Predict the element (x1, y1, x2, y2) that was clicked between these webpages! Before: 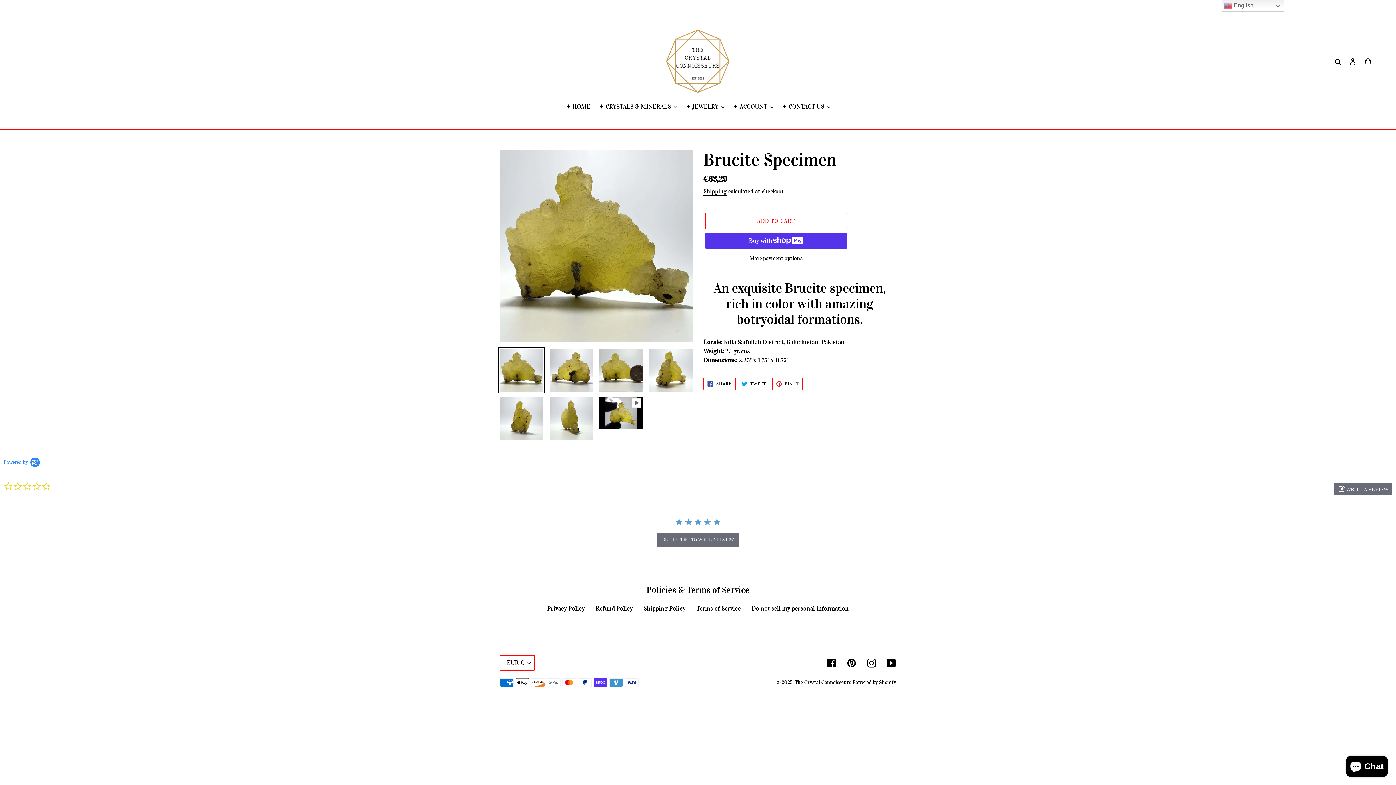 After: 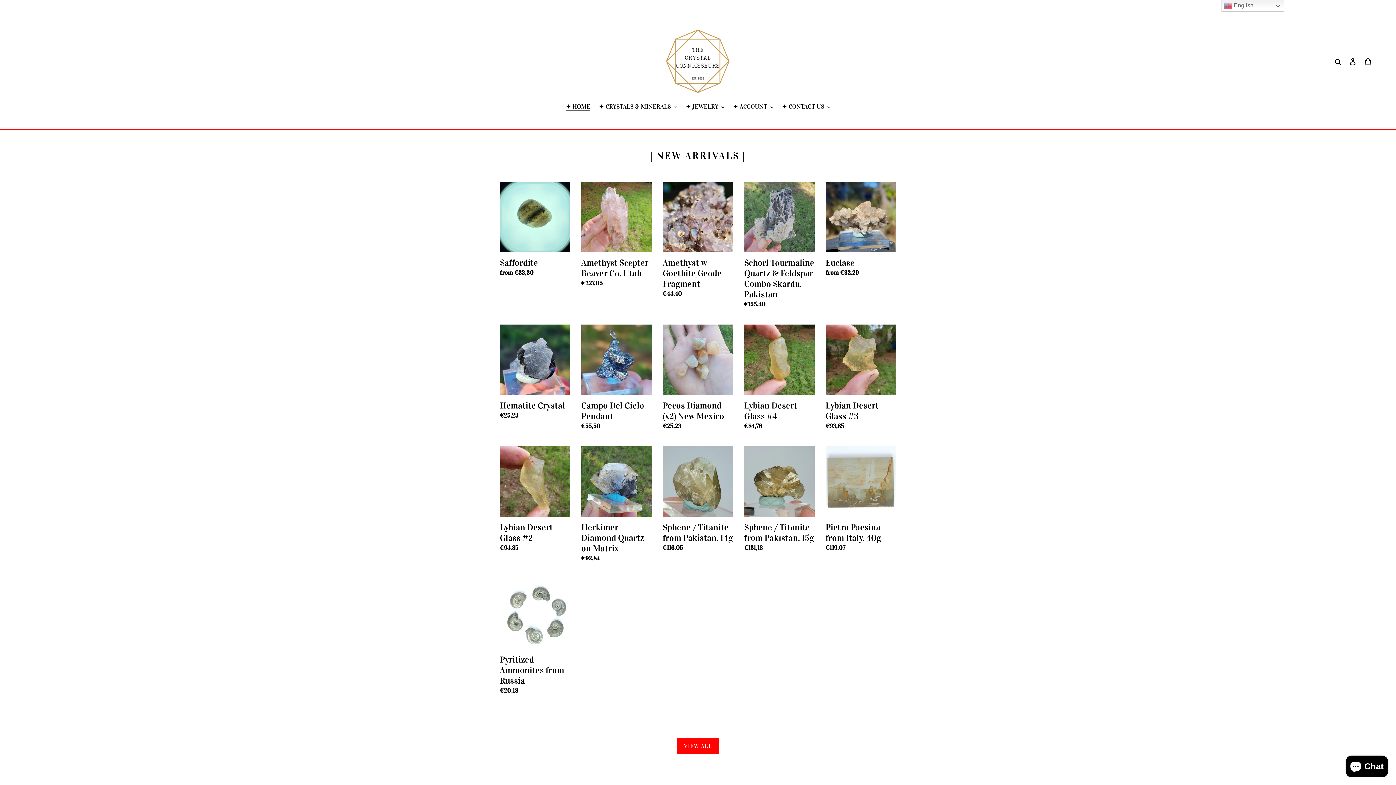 Action: bbox: (794, 679, 851, 685) label: The Crystal Connoisseurs